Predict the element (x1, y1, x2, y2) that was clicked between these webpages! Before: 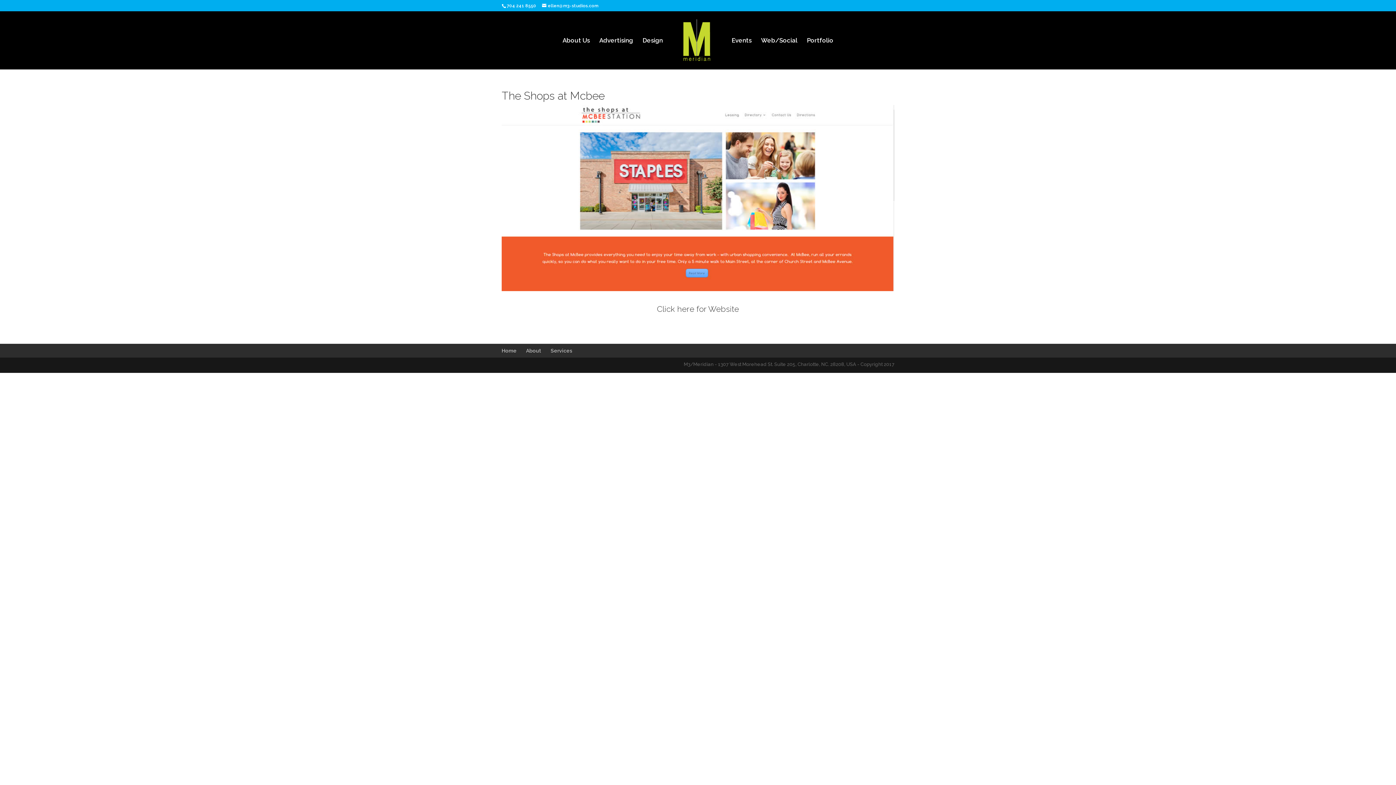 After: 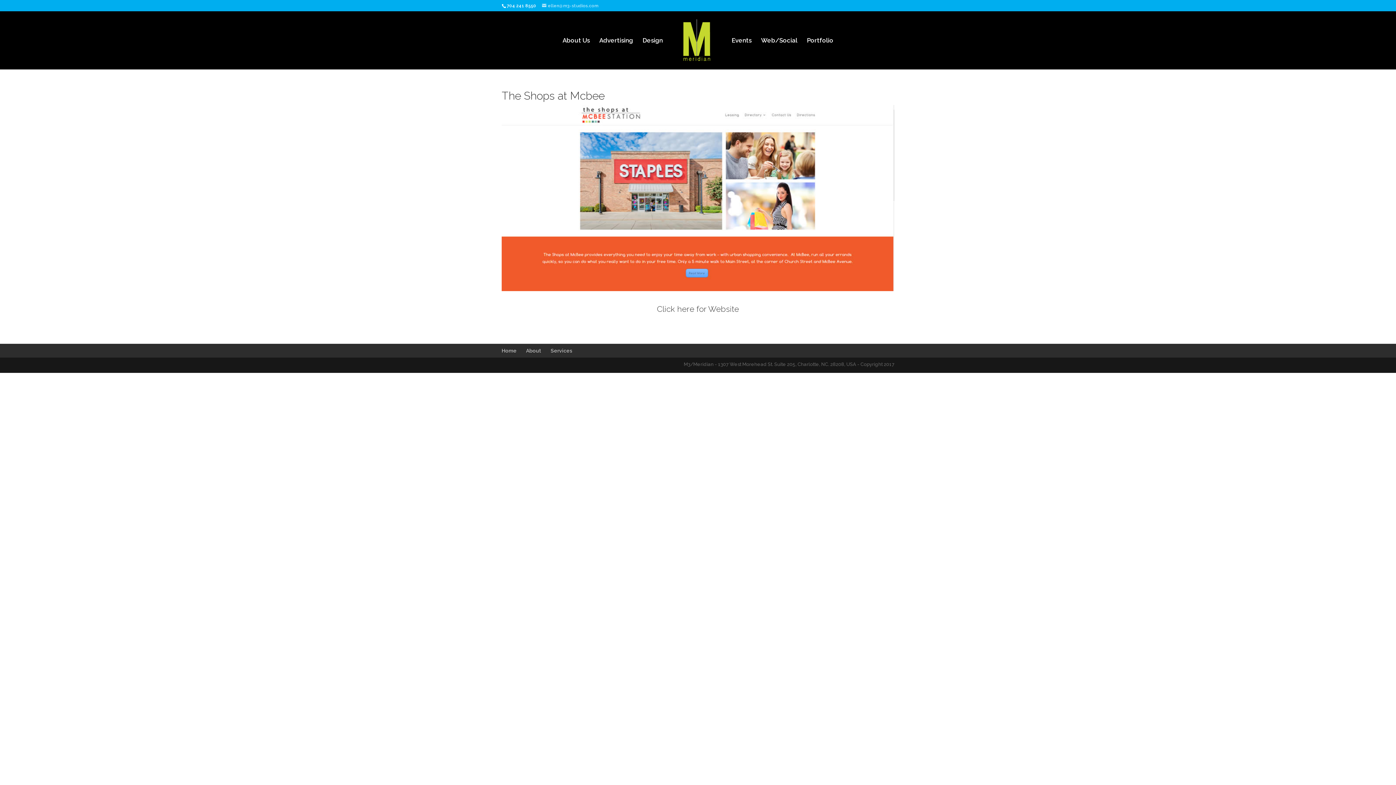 Action: label: ellen@m3-studios.com bbox: (542, 3, 598, 8)